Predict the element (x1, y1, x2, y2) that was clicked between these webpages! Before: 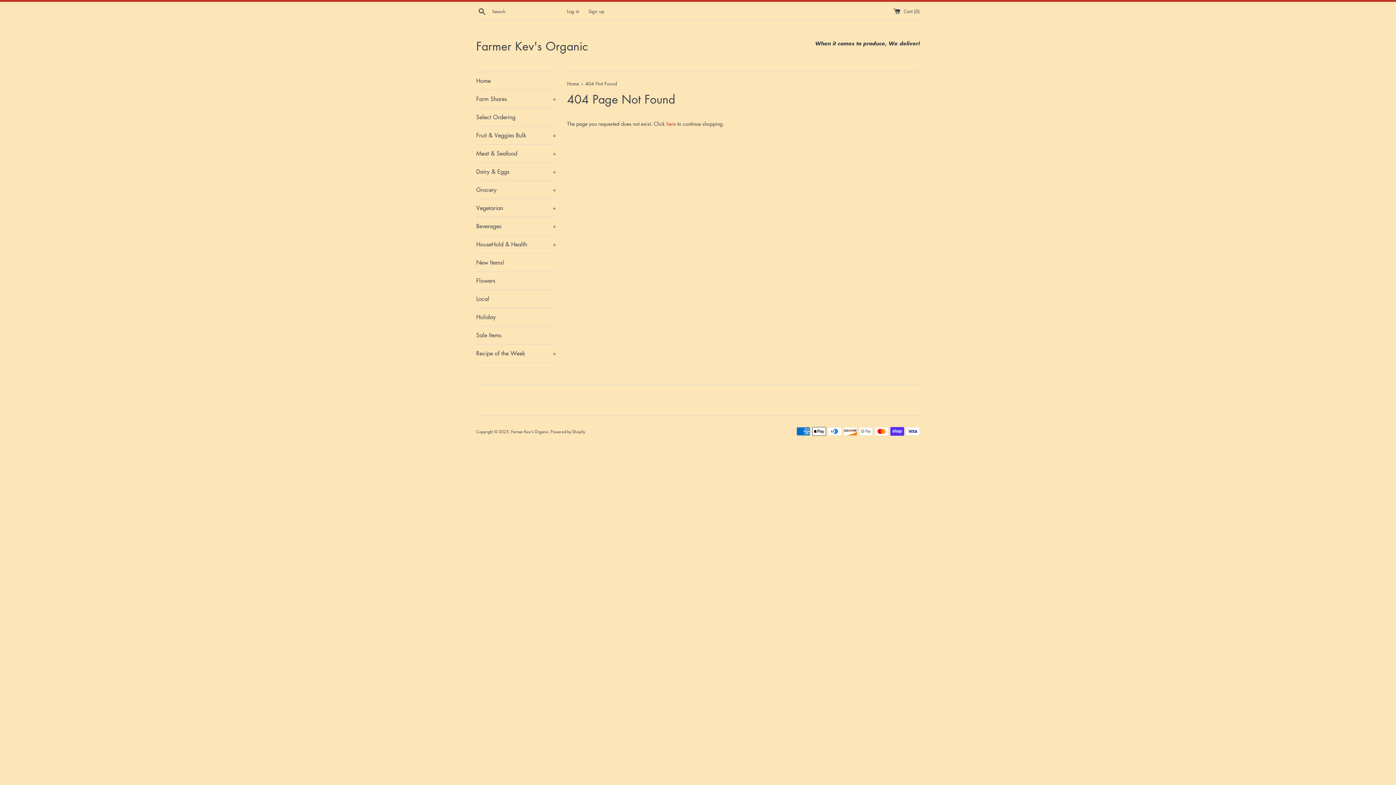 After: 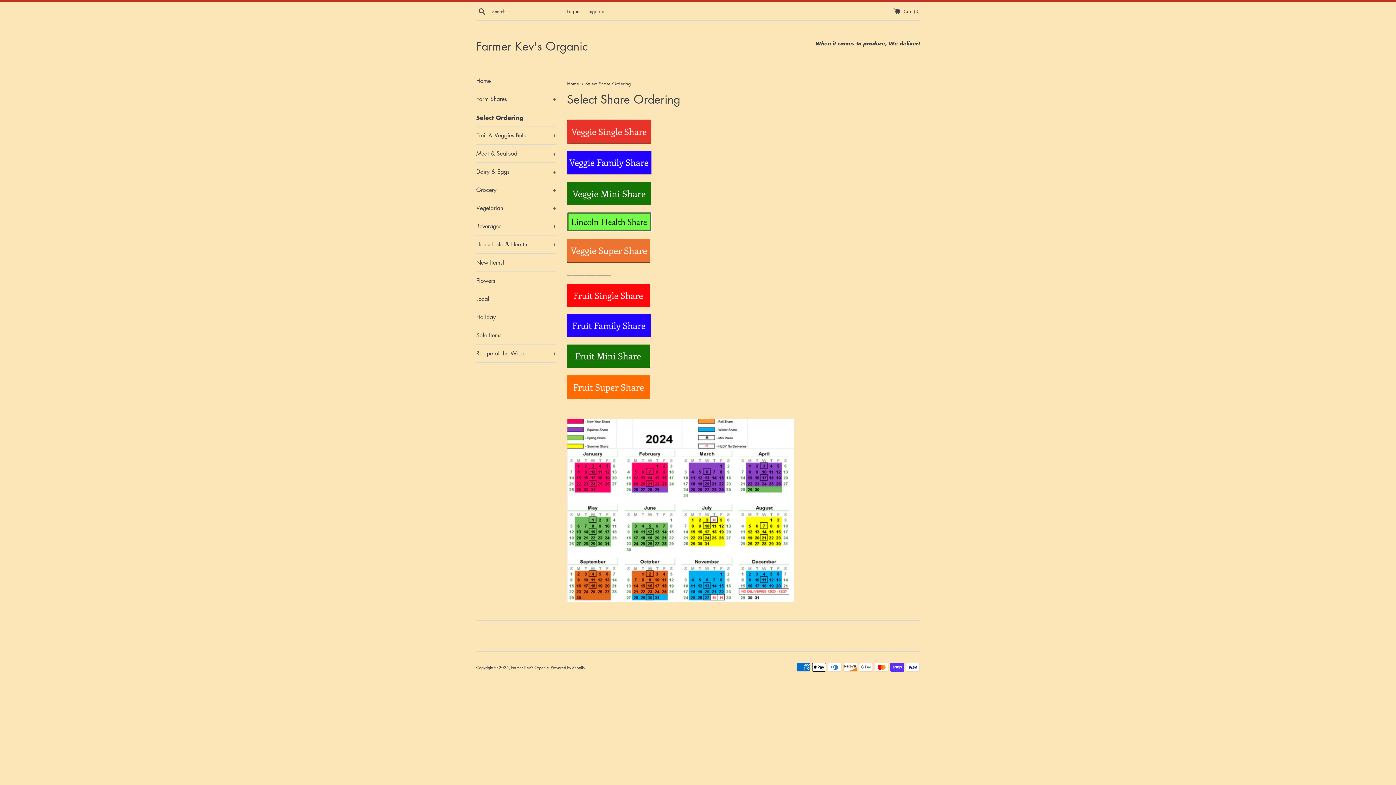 Action: label: Select Ordering bbox: (476, 108, 556, 126)